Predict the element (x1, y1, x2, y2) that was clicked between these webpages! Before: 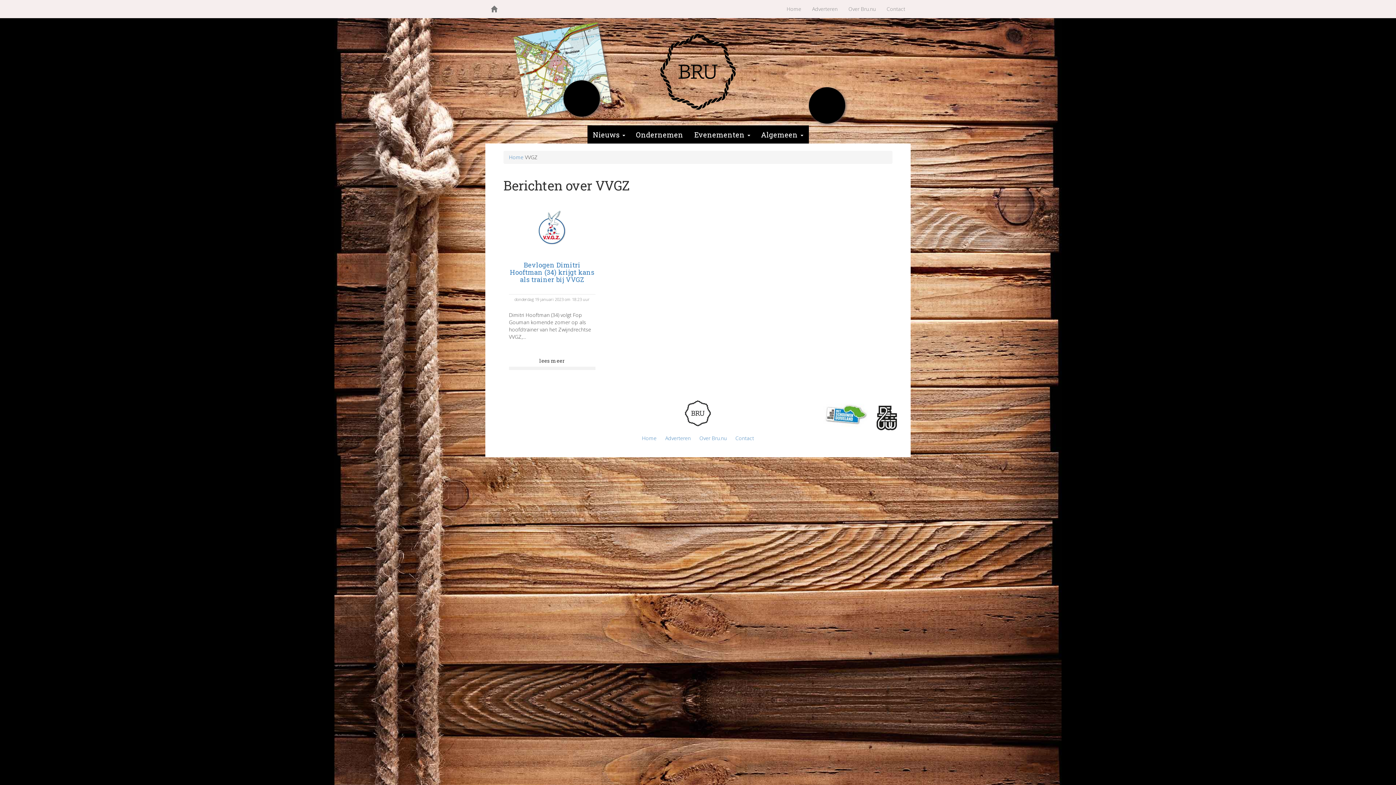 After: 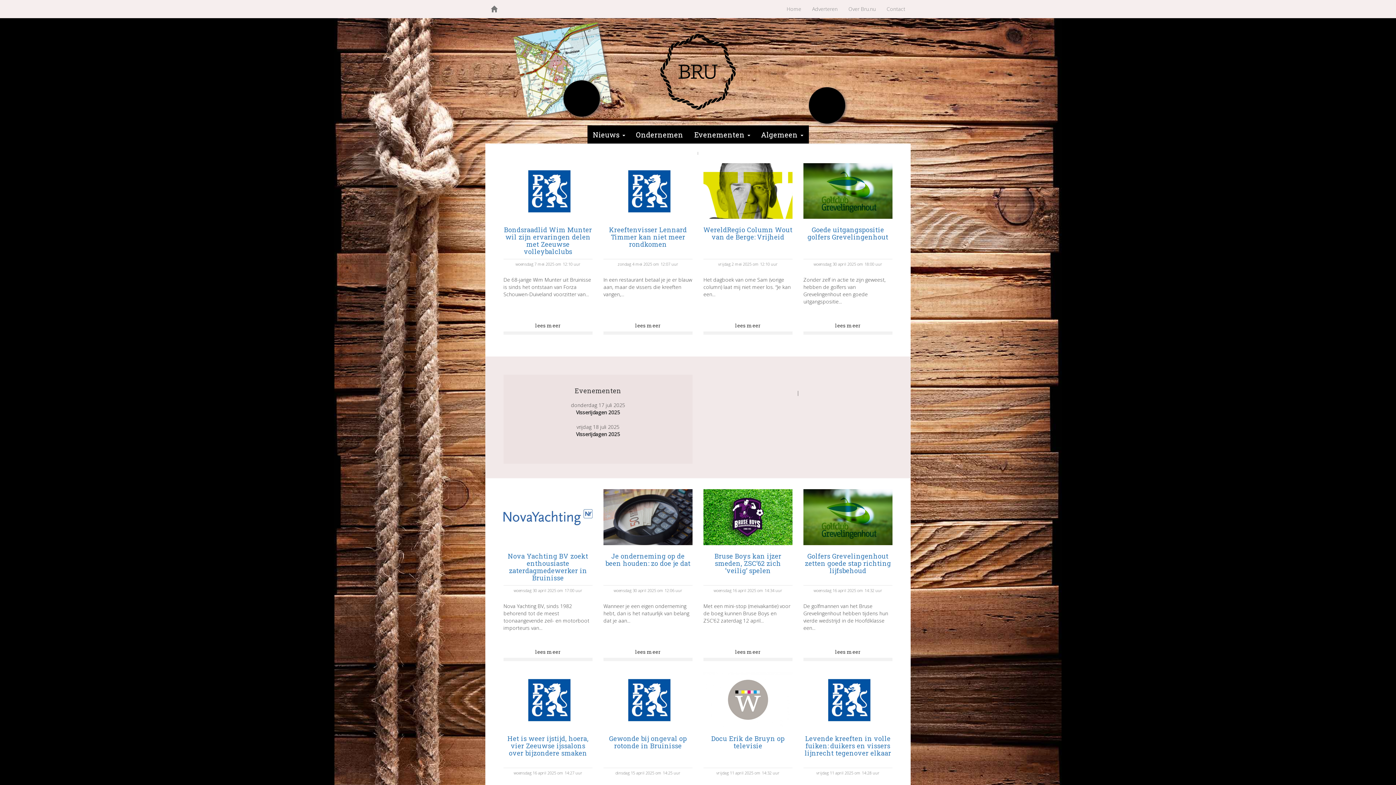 Action: label: Home bbox: (509, 153, 523, 160)